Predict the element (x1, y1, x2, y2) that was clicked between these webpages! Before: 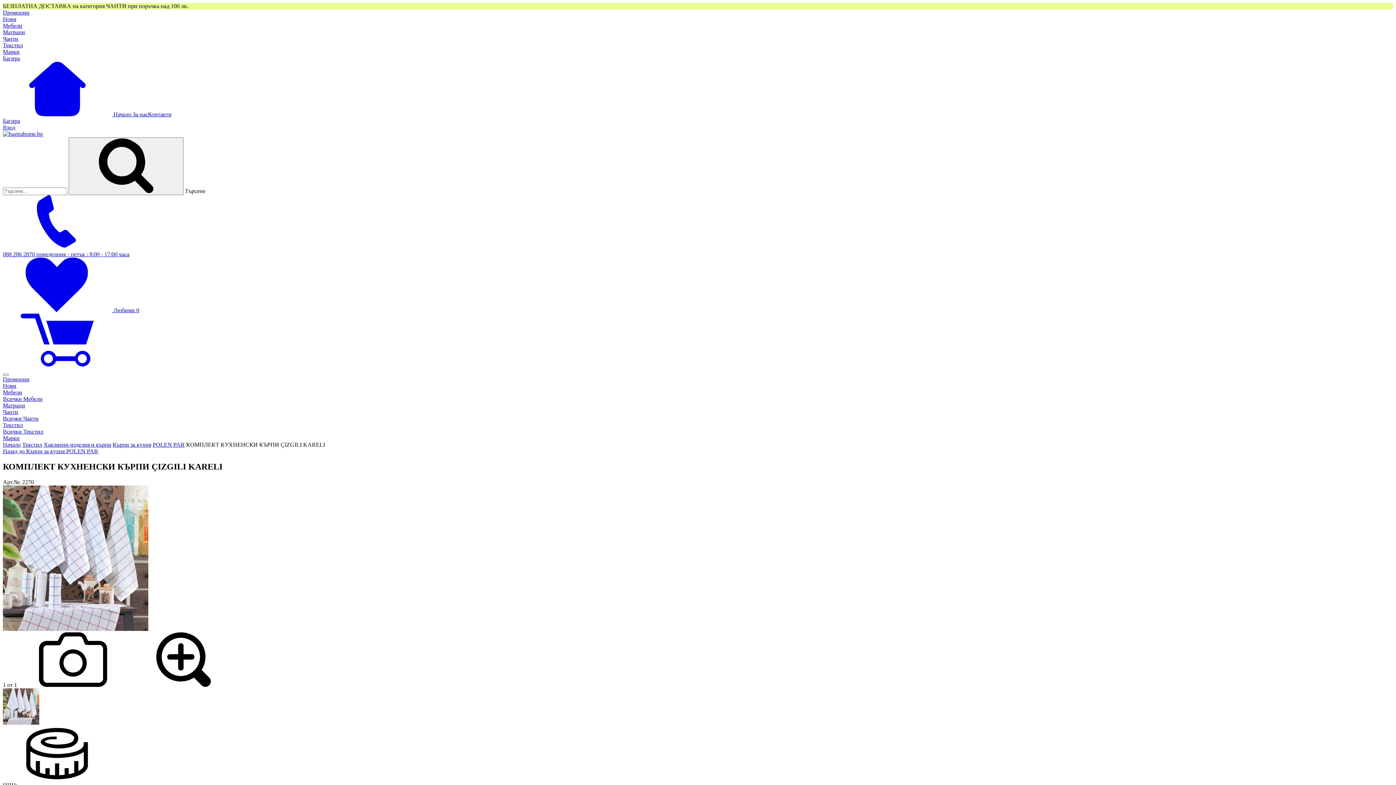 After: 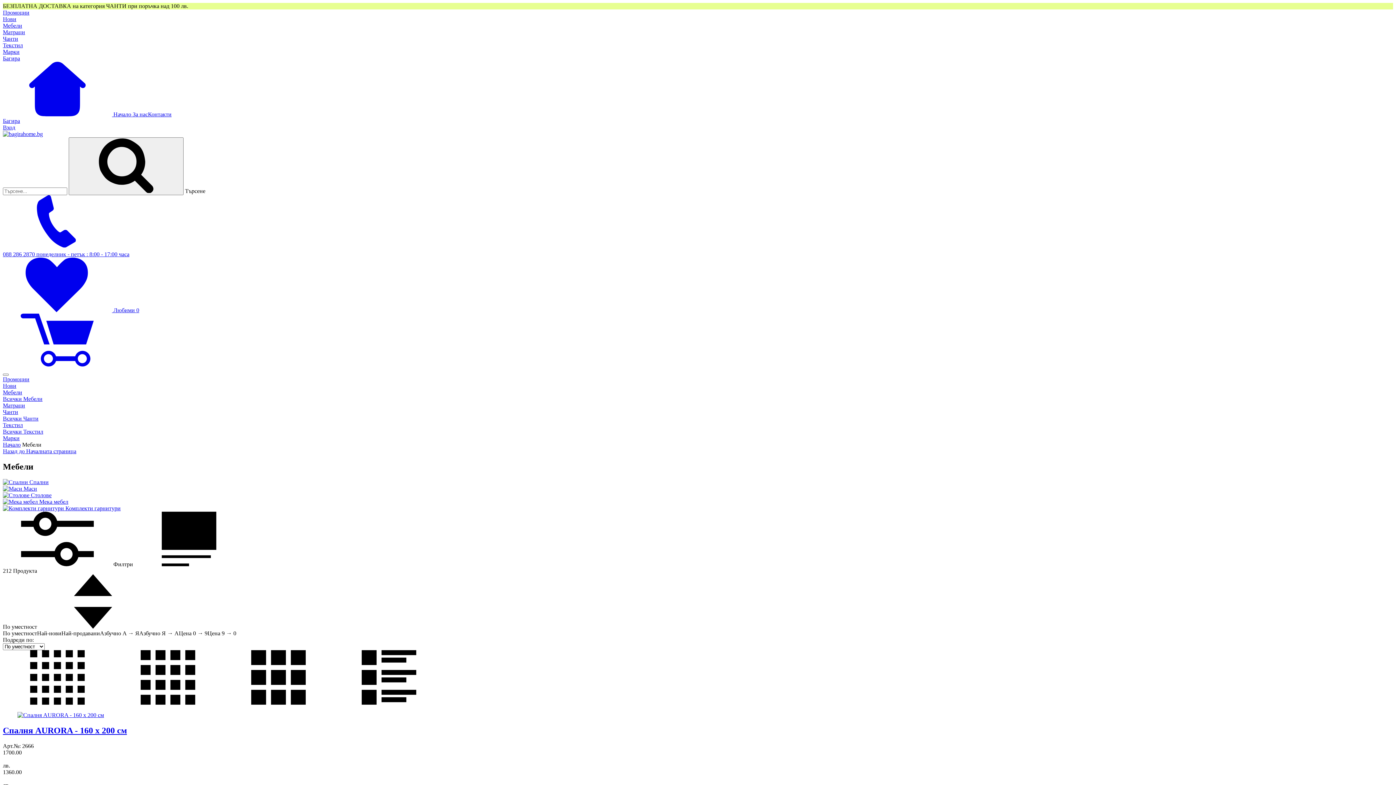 Action: label: Мебели bbox: (2, 22, 22, 28)